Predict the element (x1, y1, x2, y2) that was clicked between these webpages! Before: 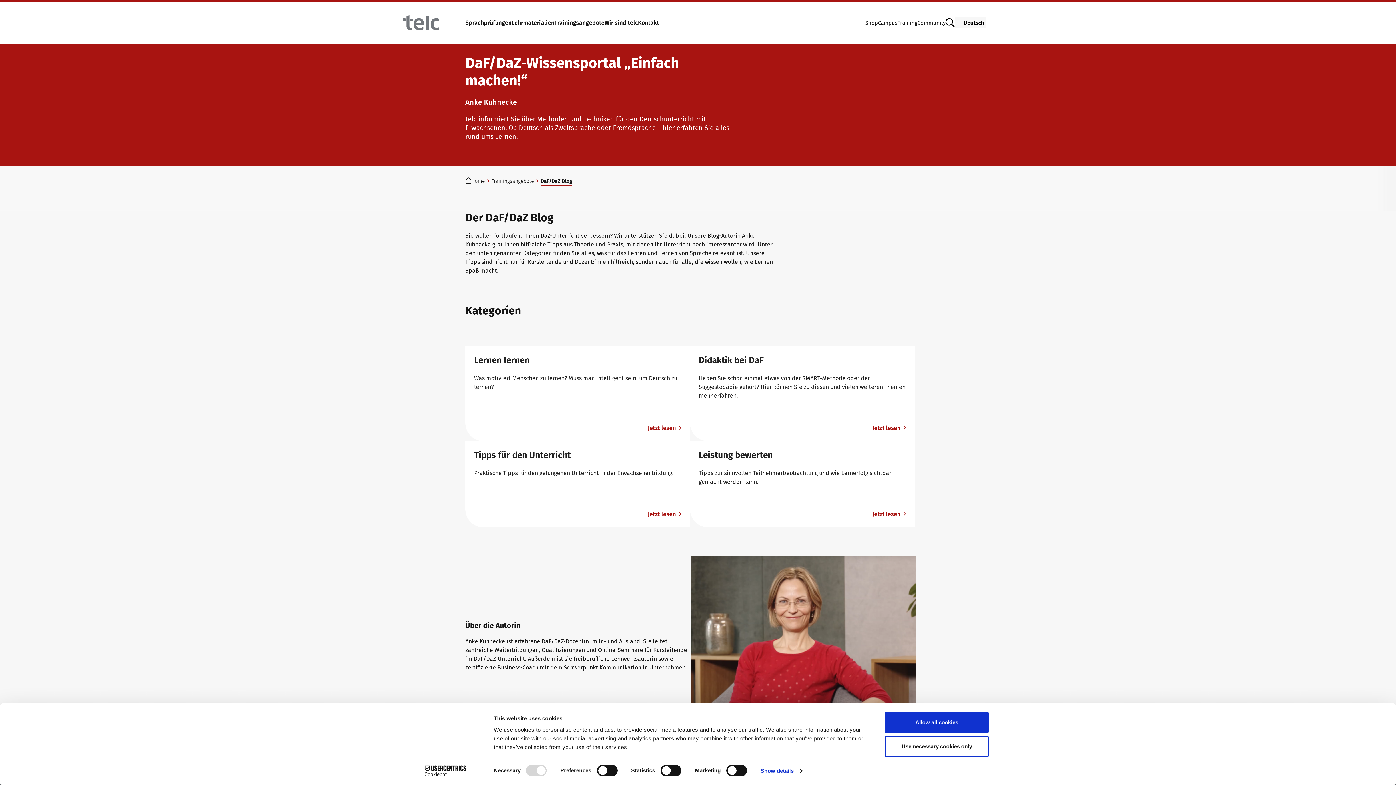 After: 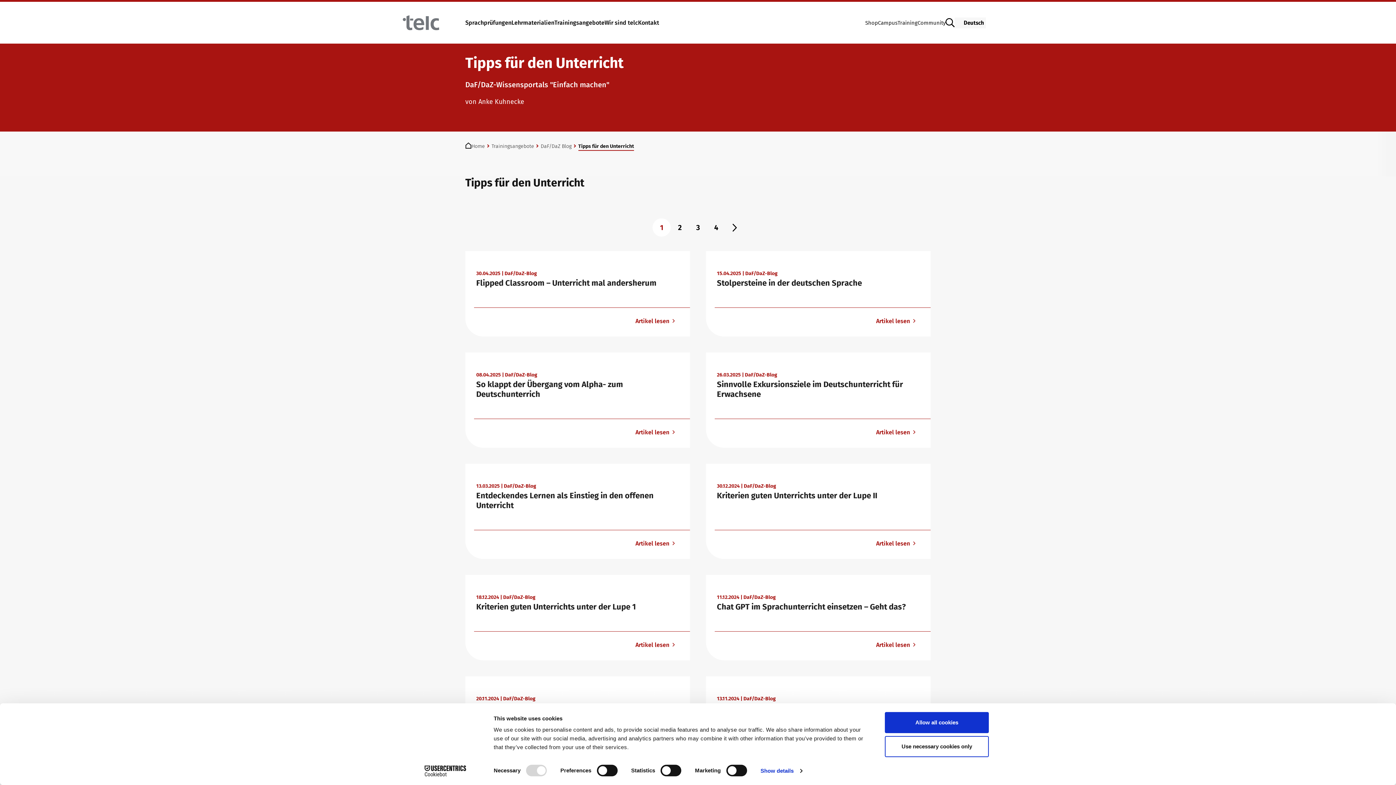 Action: label: Mehr erfahren Tipps für den Unterricht bbox: (465, 441, 690, 527)